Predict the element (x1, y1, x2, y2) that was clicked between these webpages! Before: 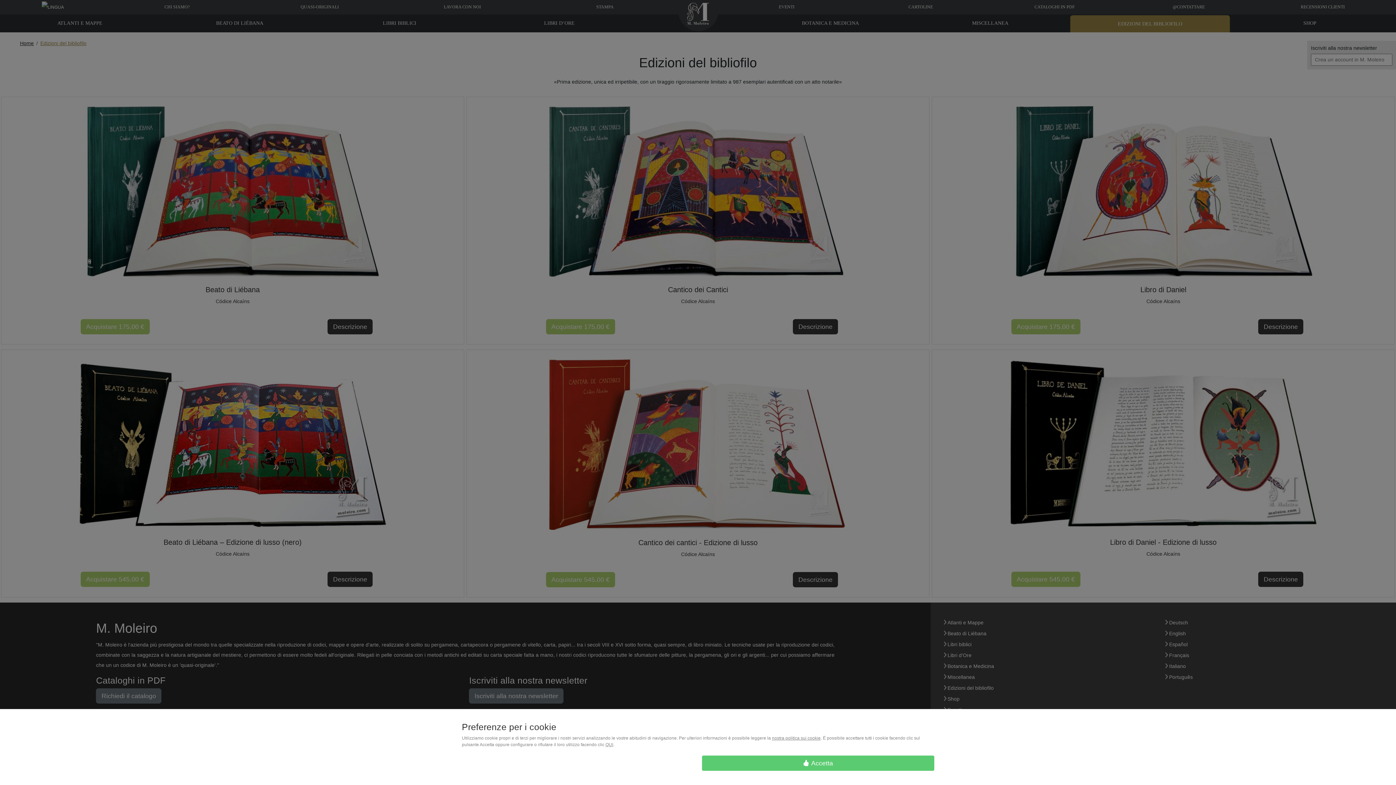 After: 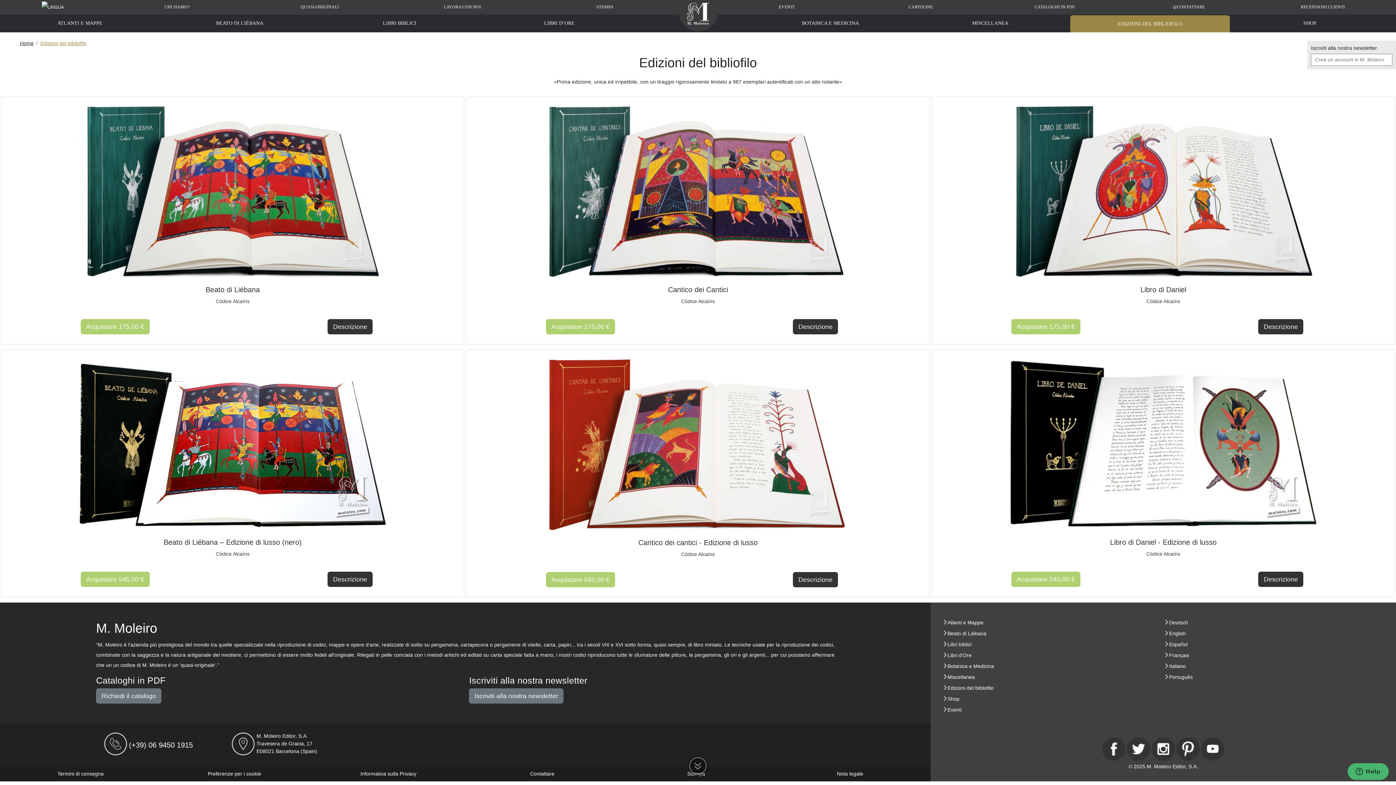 Action: bbox: (702, 756, 934, 771) label:  Accetta